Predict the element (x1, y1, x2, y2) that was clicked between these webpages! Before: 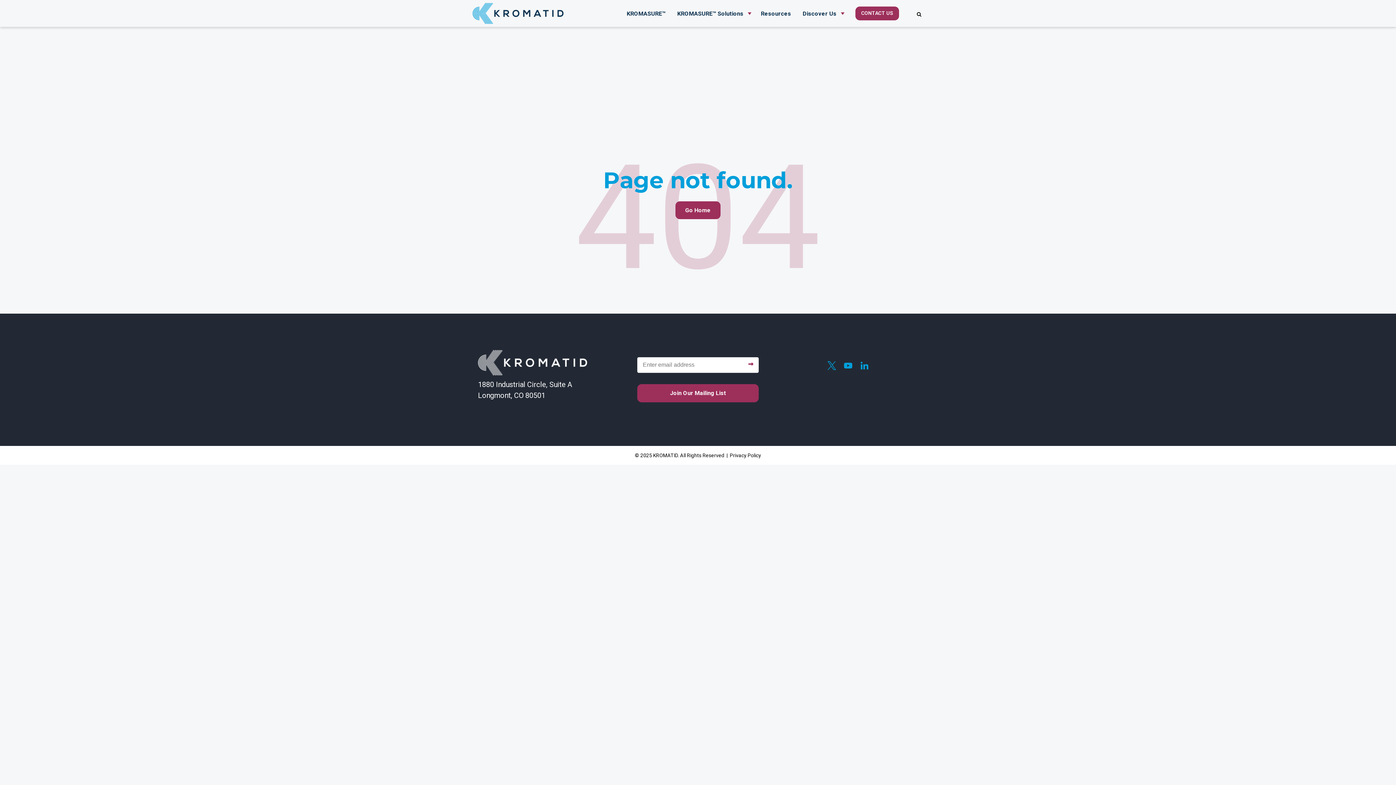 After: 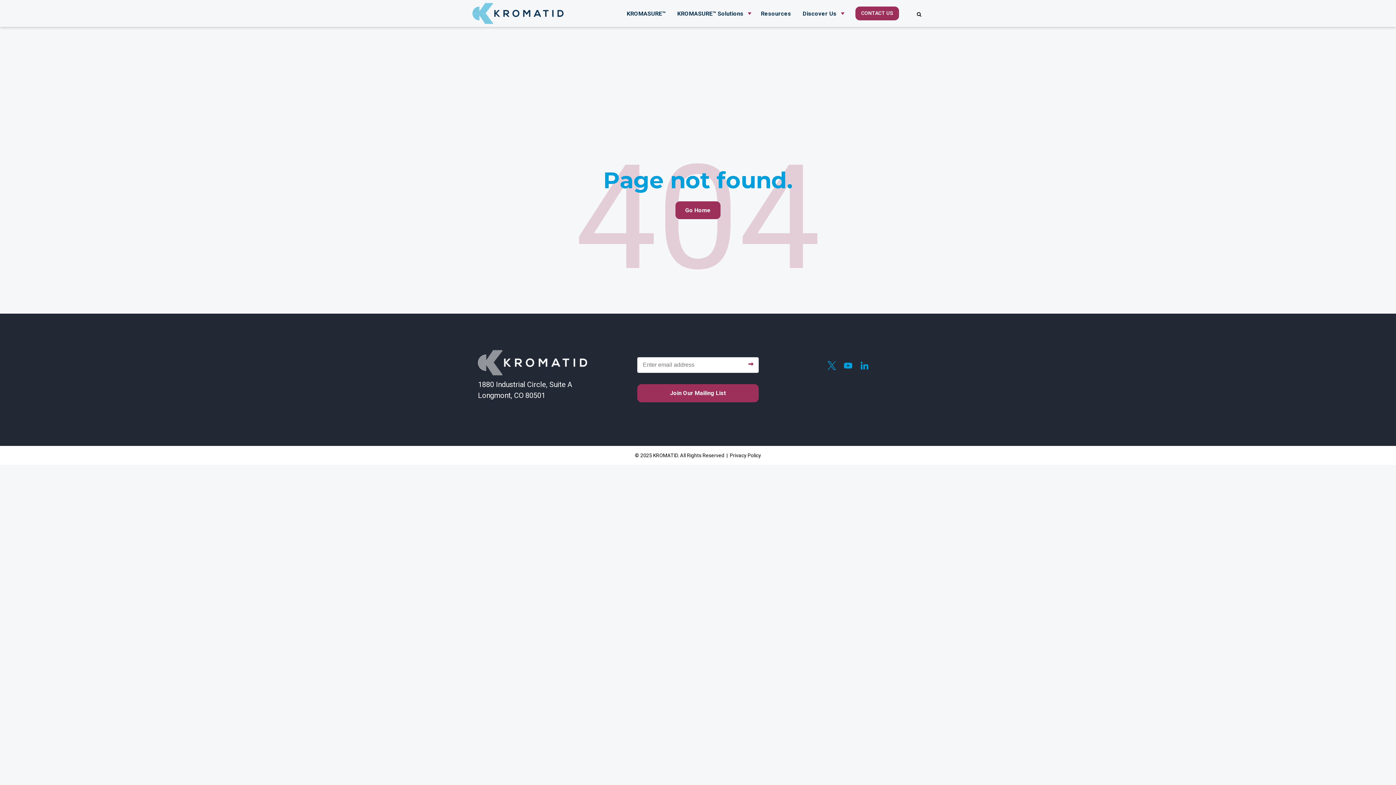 Action: label: Join our mailing list bbox: (637, 384, 758, 402)